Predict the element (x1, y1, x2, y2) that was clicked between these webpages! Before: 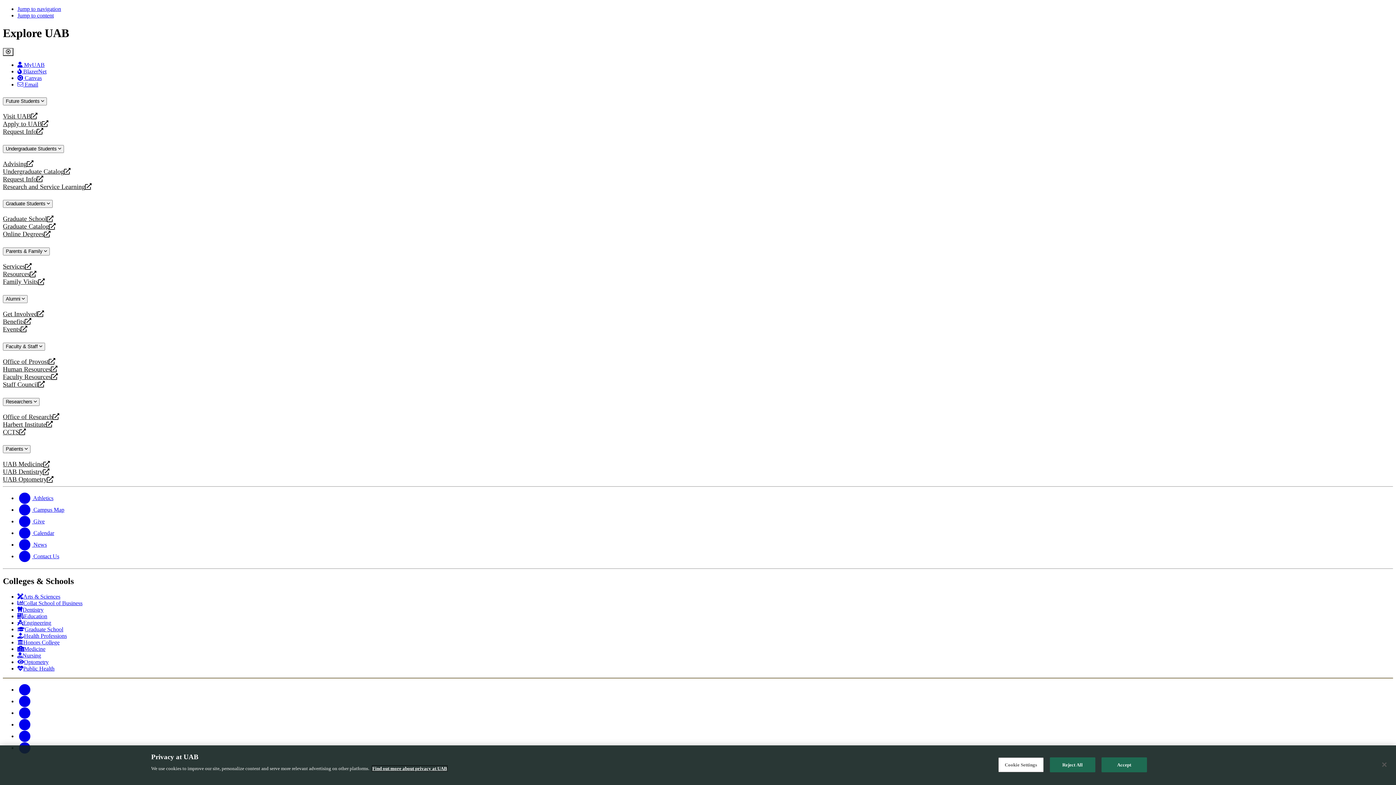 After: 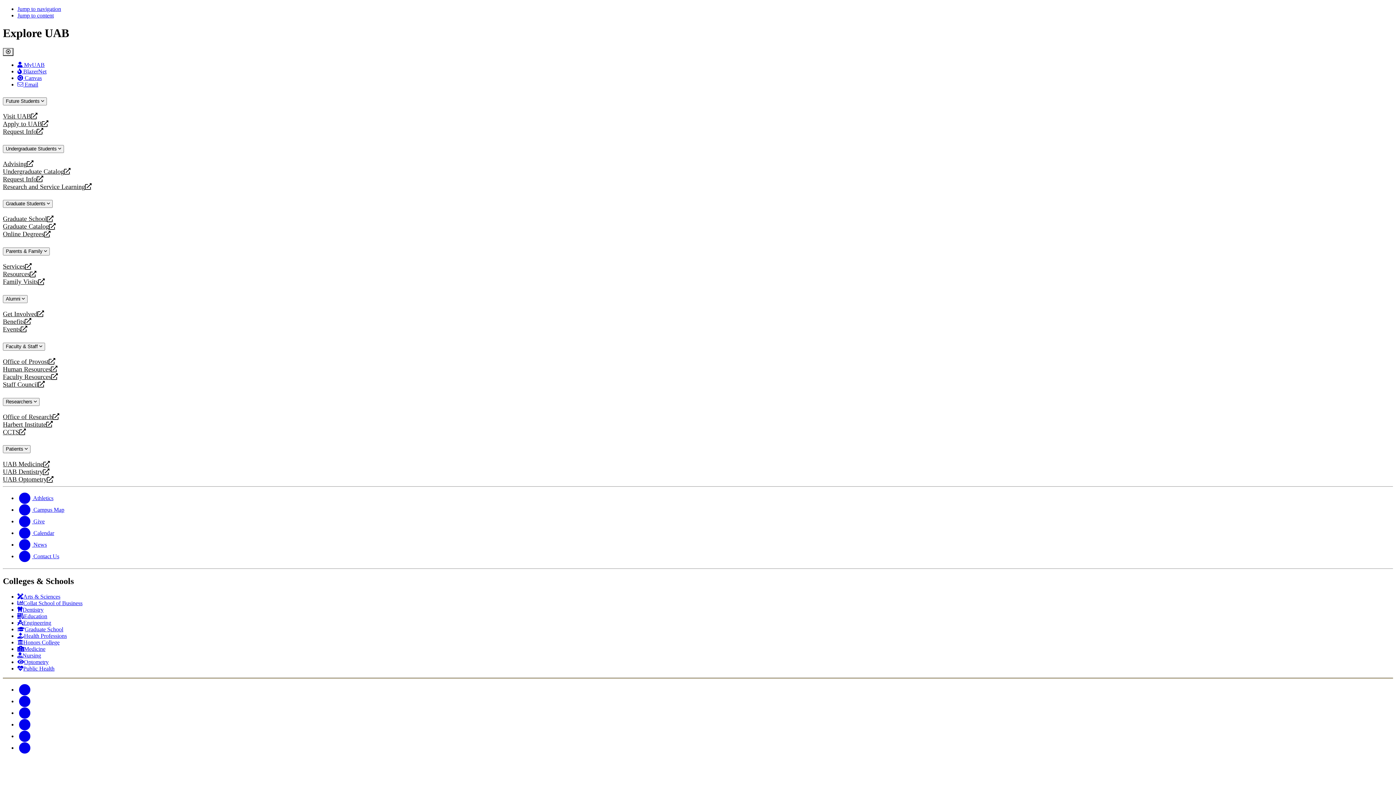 Action: label: Accept bbox: (1101, 759, 1147, 774)